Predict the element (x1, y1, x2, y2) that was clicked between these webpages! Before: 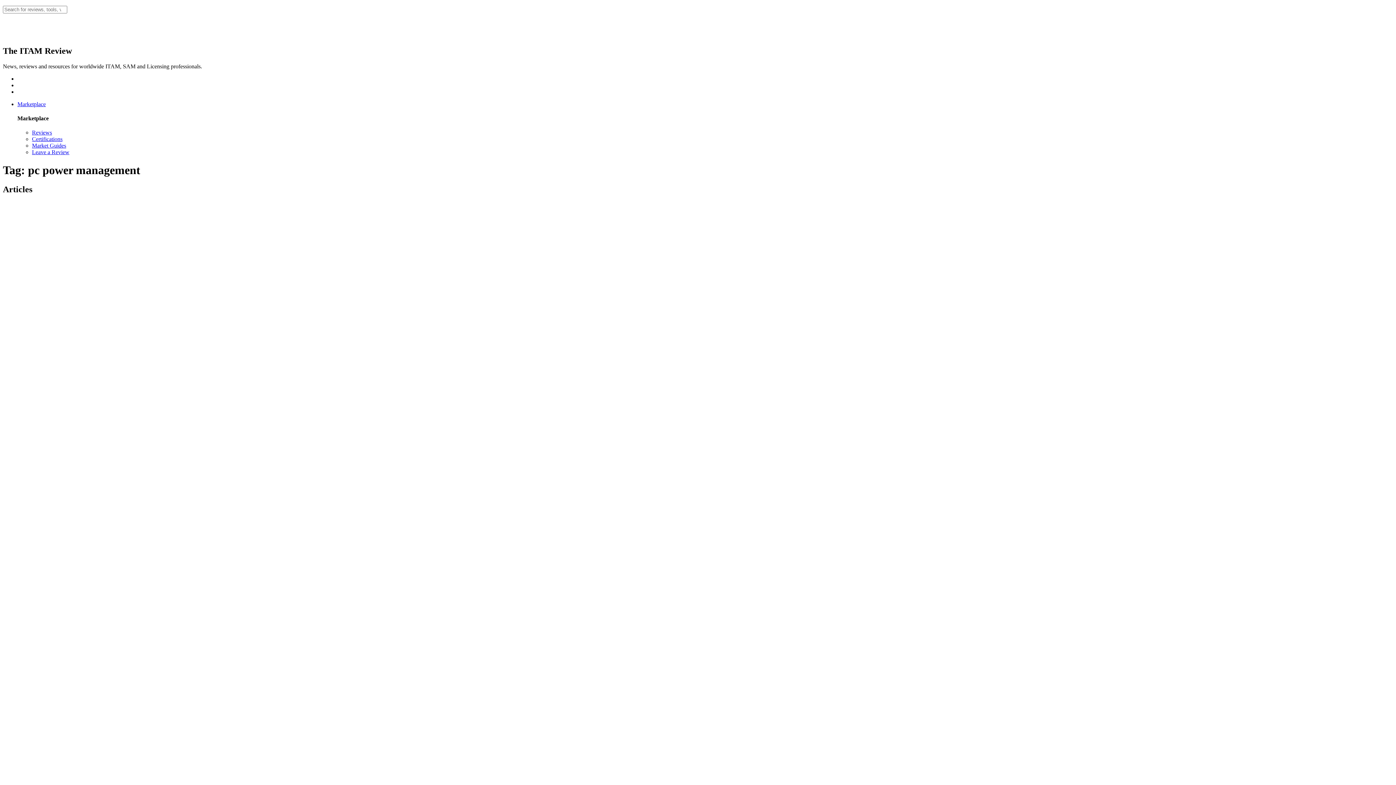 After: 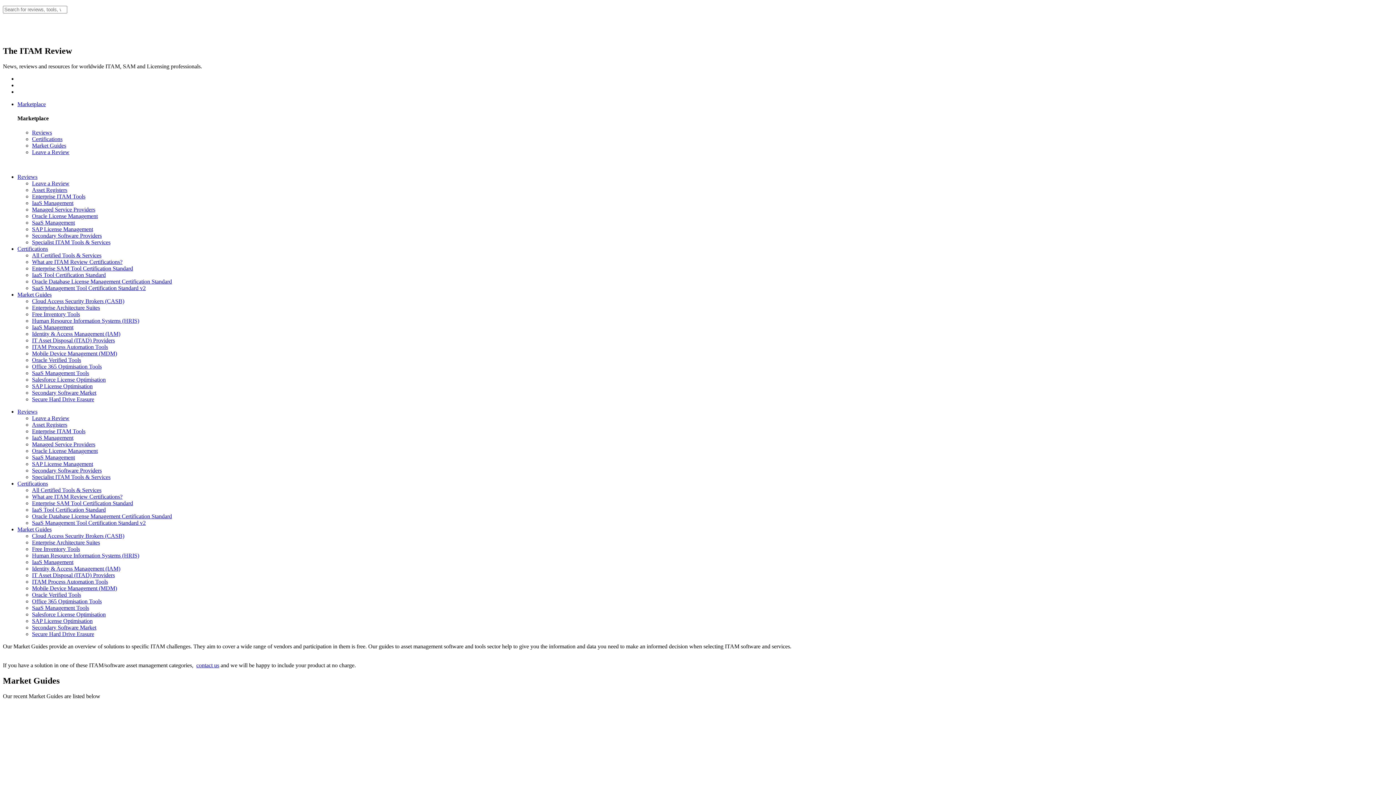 Action: bbox: (32, 142, 66, 148) label: Market Guides